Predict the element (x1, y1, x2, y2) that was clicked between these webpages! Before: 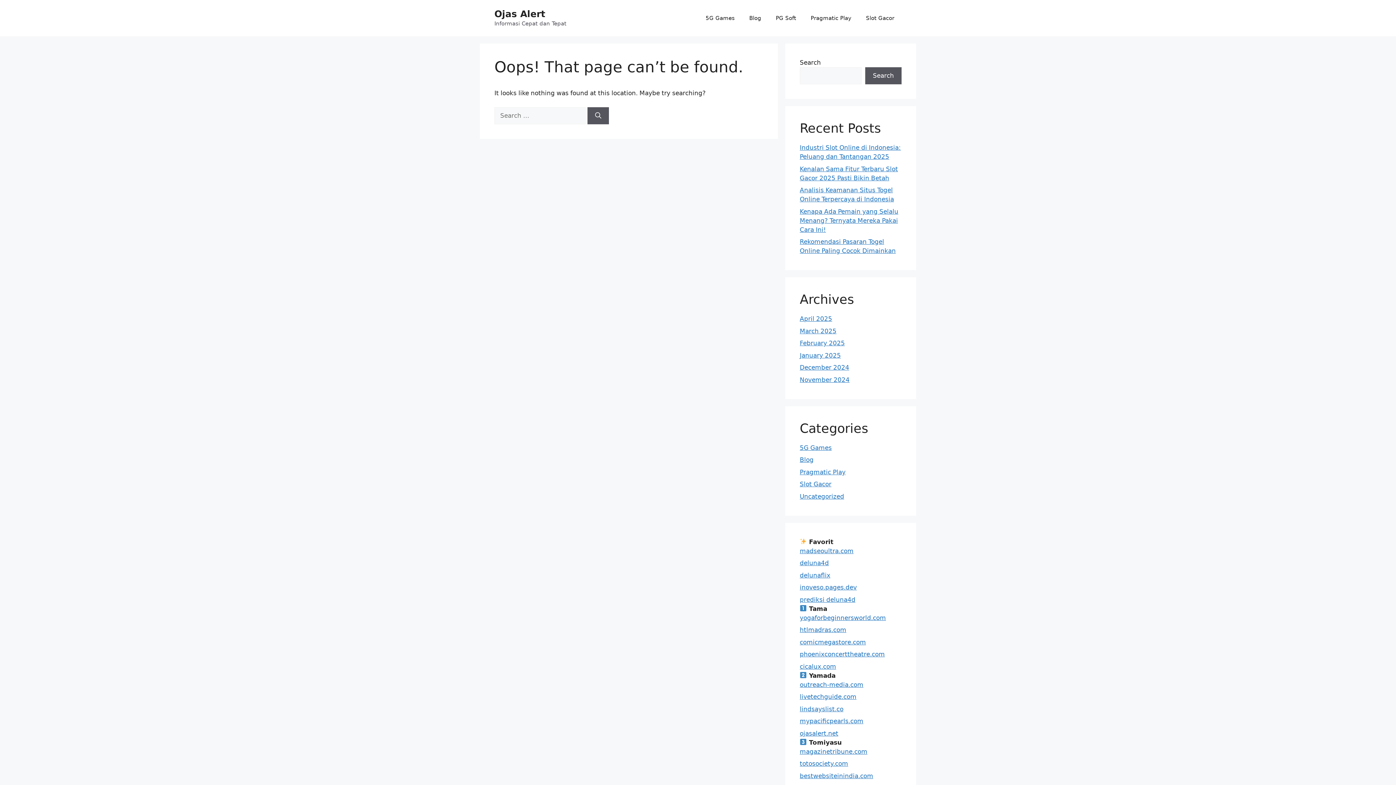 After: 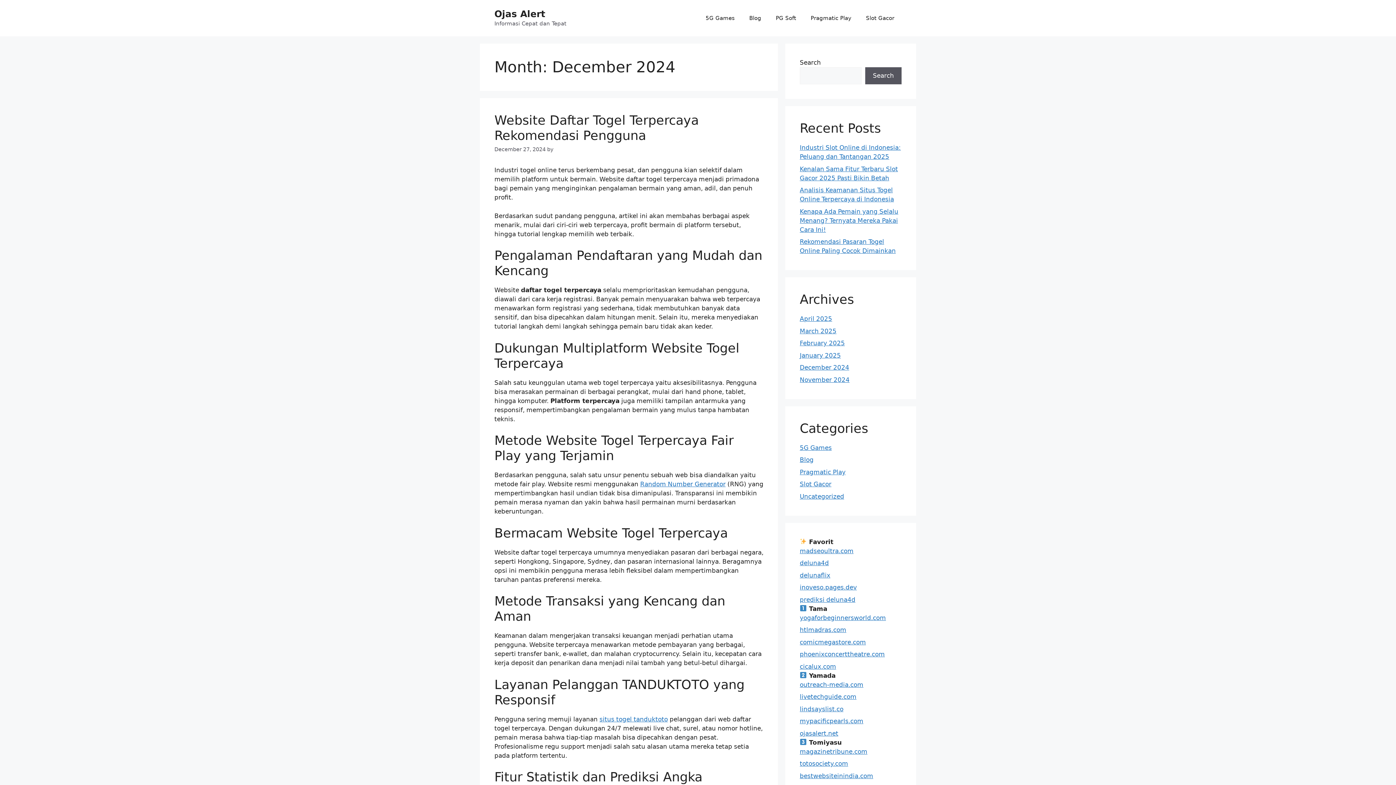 Action: bbox: (800, 364, 849, 371) label: December 2024